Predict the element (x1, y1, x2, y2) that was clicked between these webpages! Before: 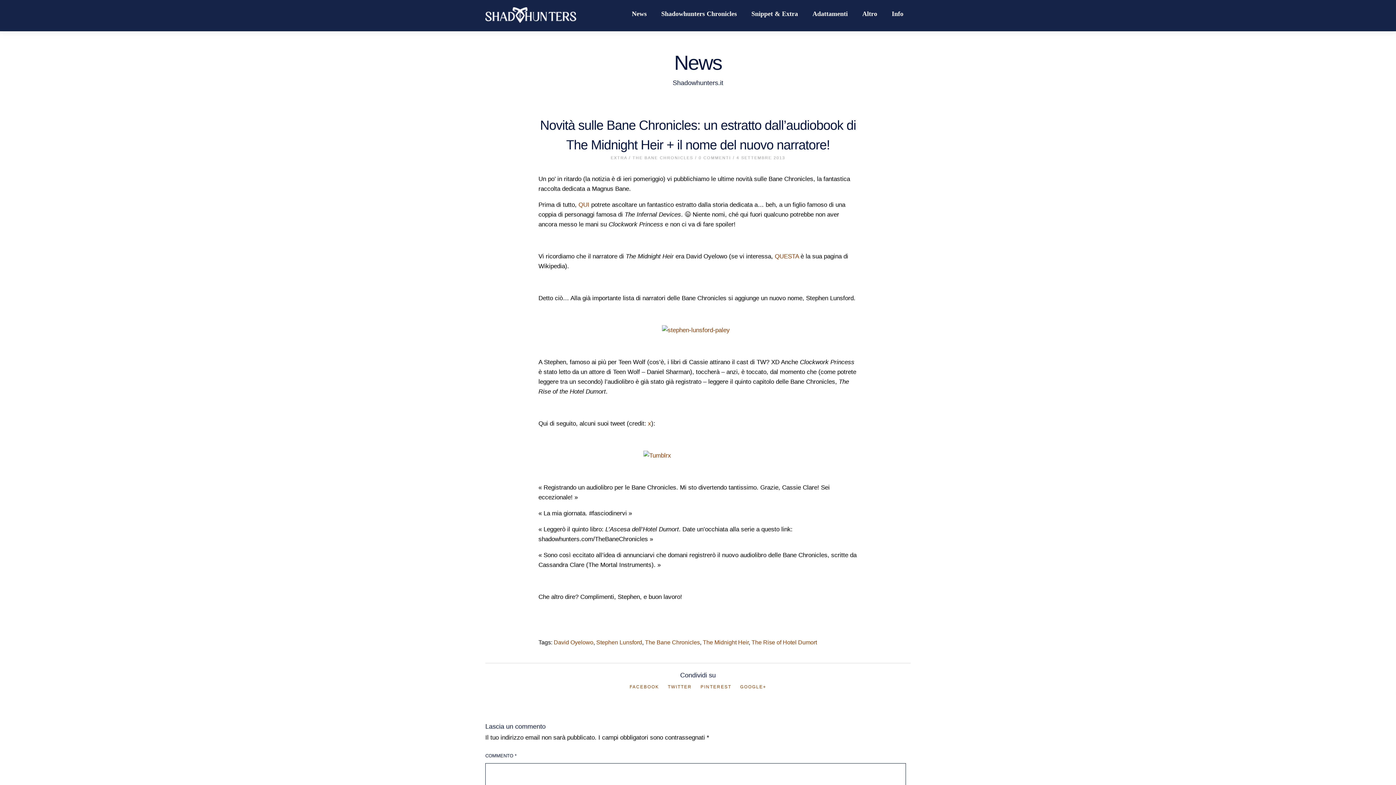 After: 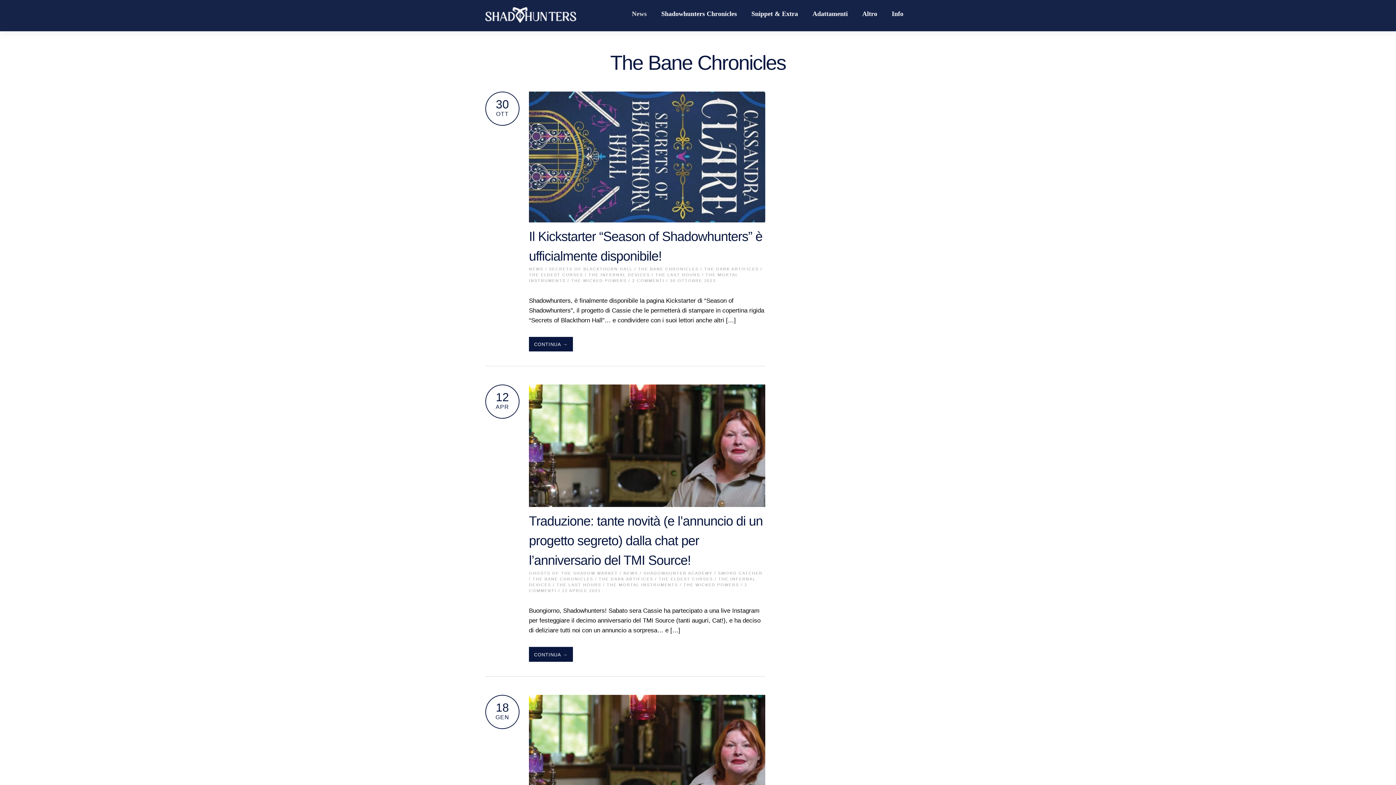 Action: bbox: (632, 155, 693, 160) label: THE BANE CHRONICLES